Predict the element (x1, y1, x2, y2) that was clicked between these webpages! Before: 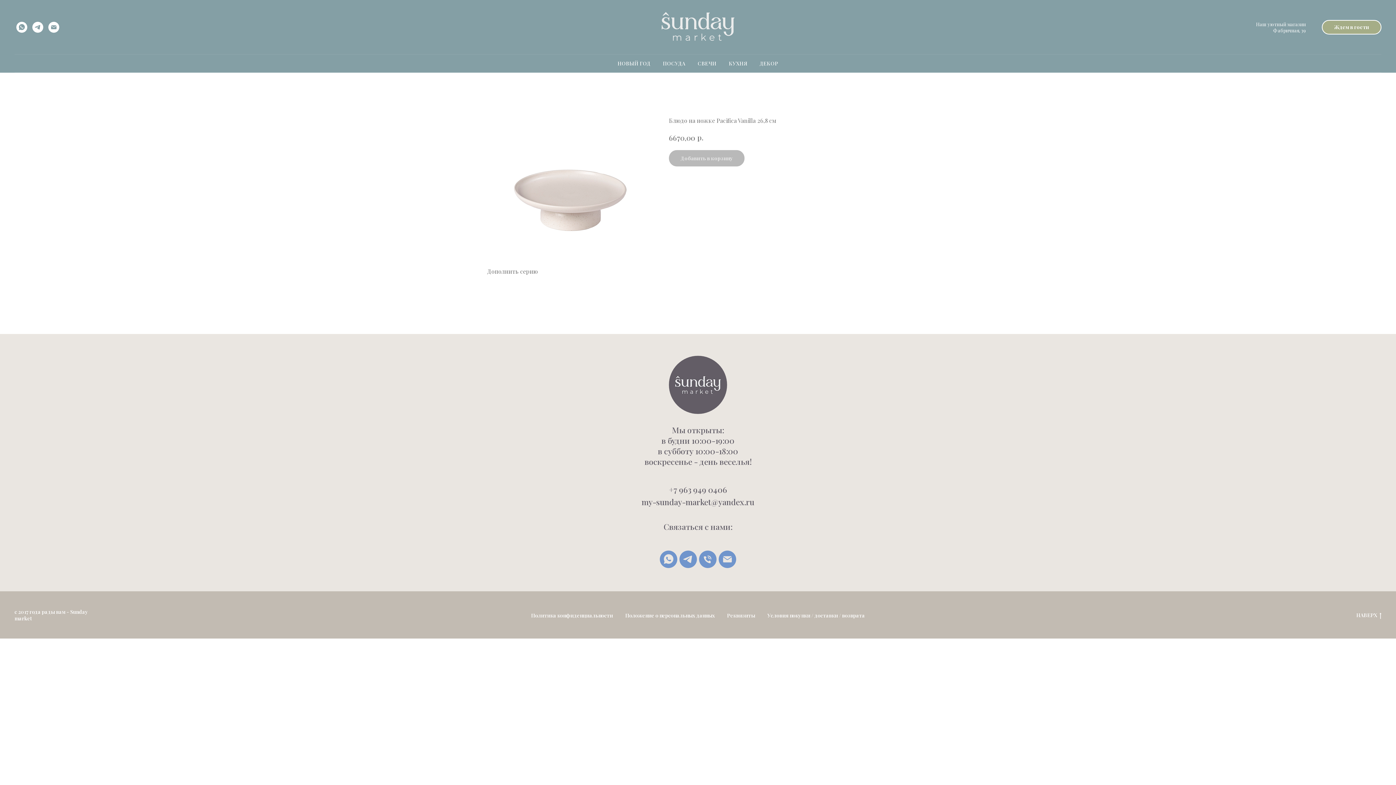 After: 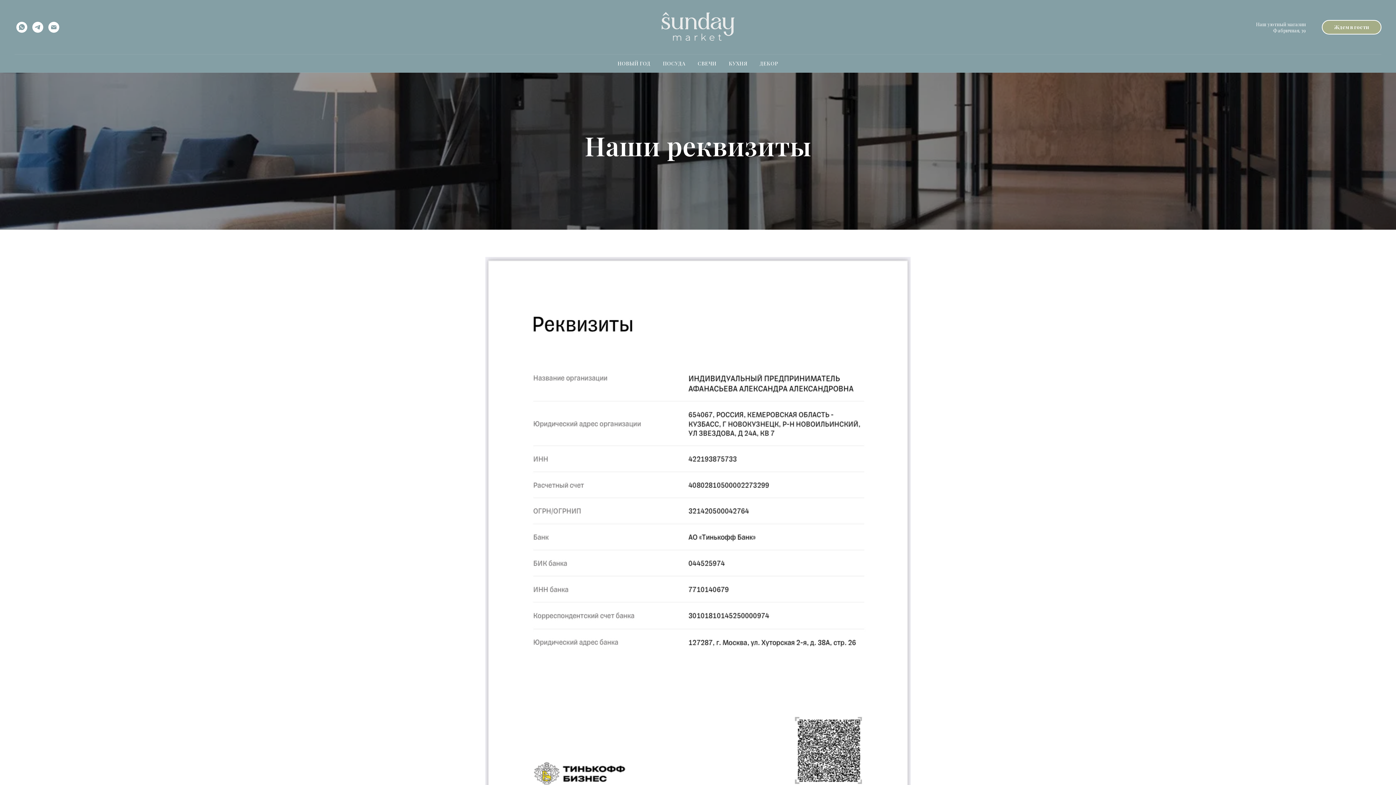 Action: label: Реквизиты bbox: (727, 612, 755, 619)